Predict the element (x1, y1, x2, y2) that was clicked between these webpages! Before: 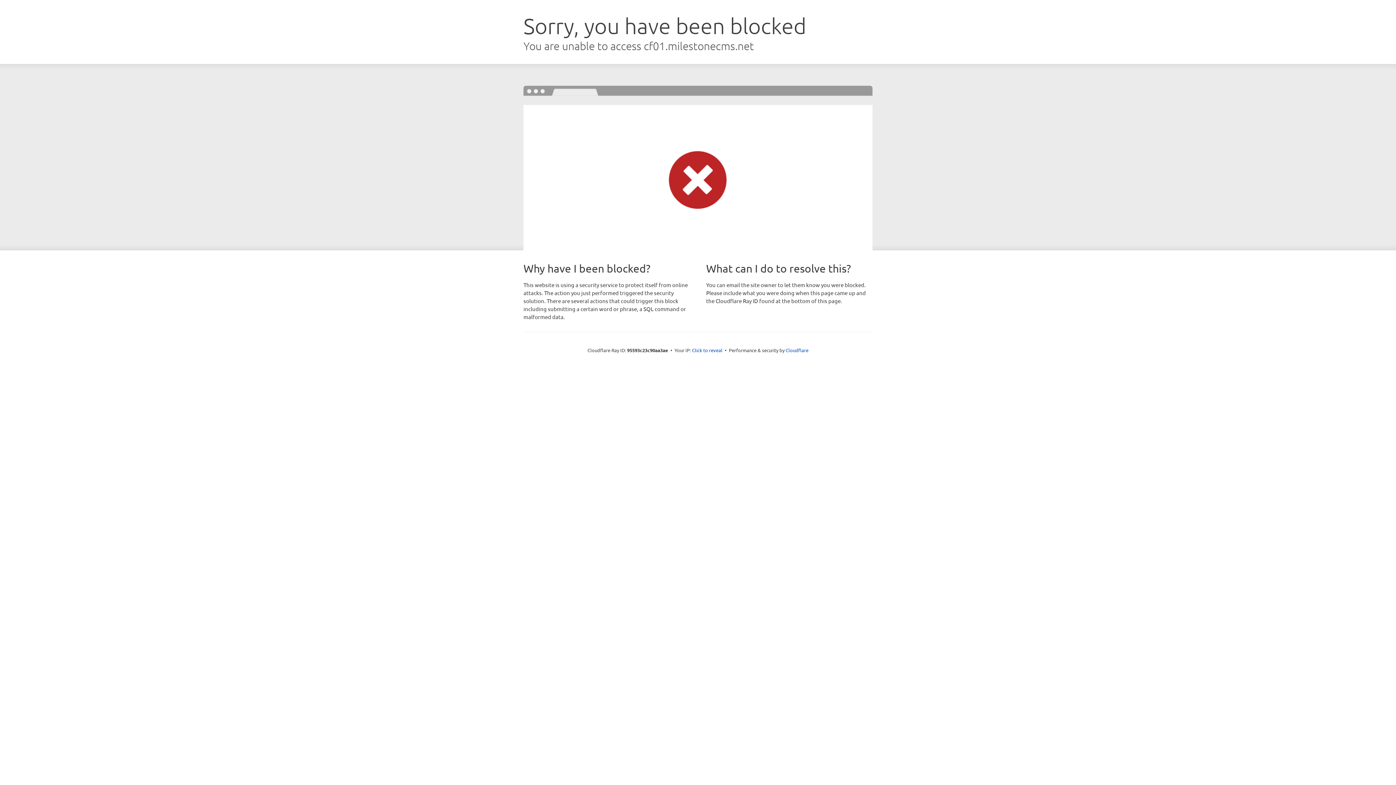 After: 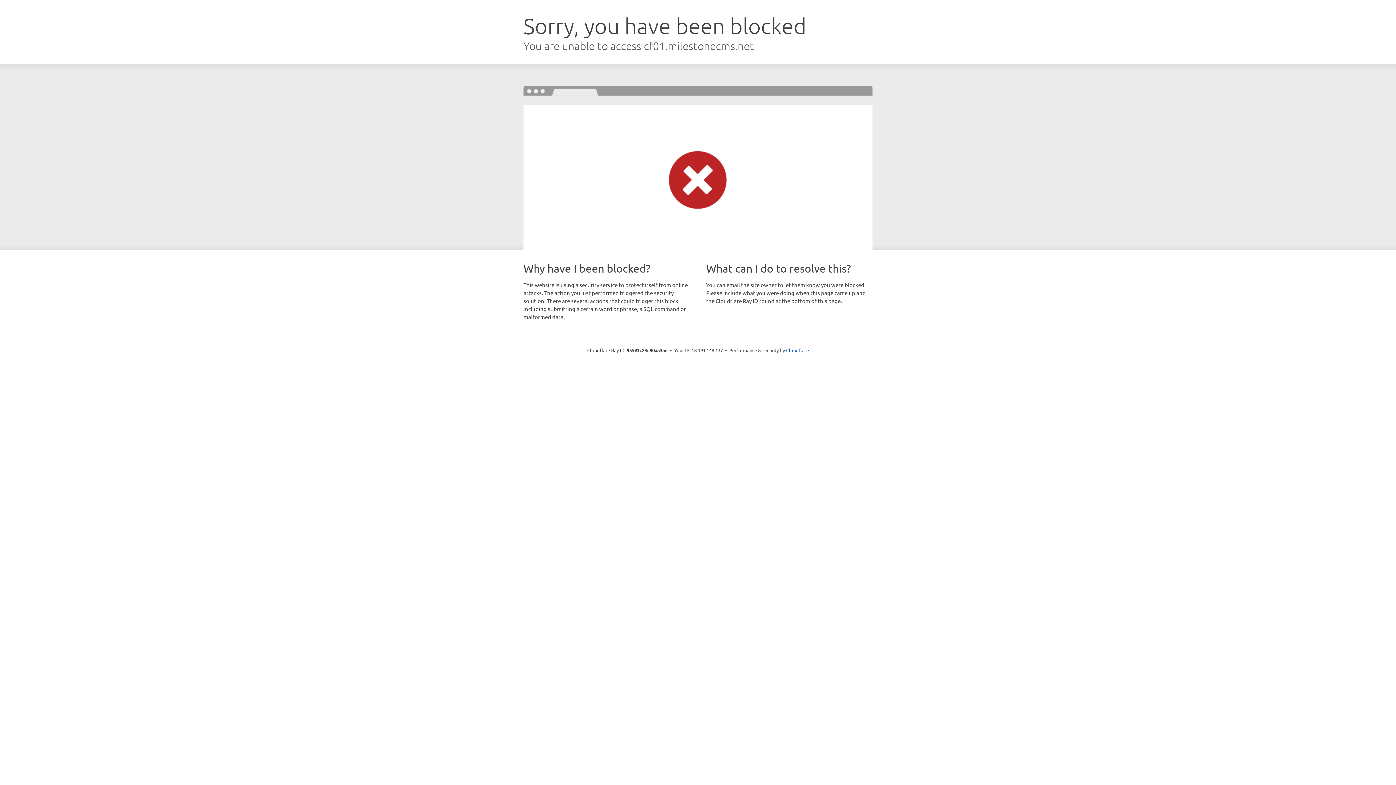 Action: label: Click to reveal bbox: (692, 346, 722, 353)